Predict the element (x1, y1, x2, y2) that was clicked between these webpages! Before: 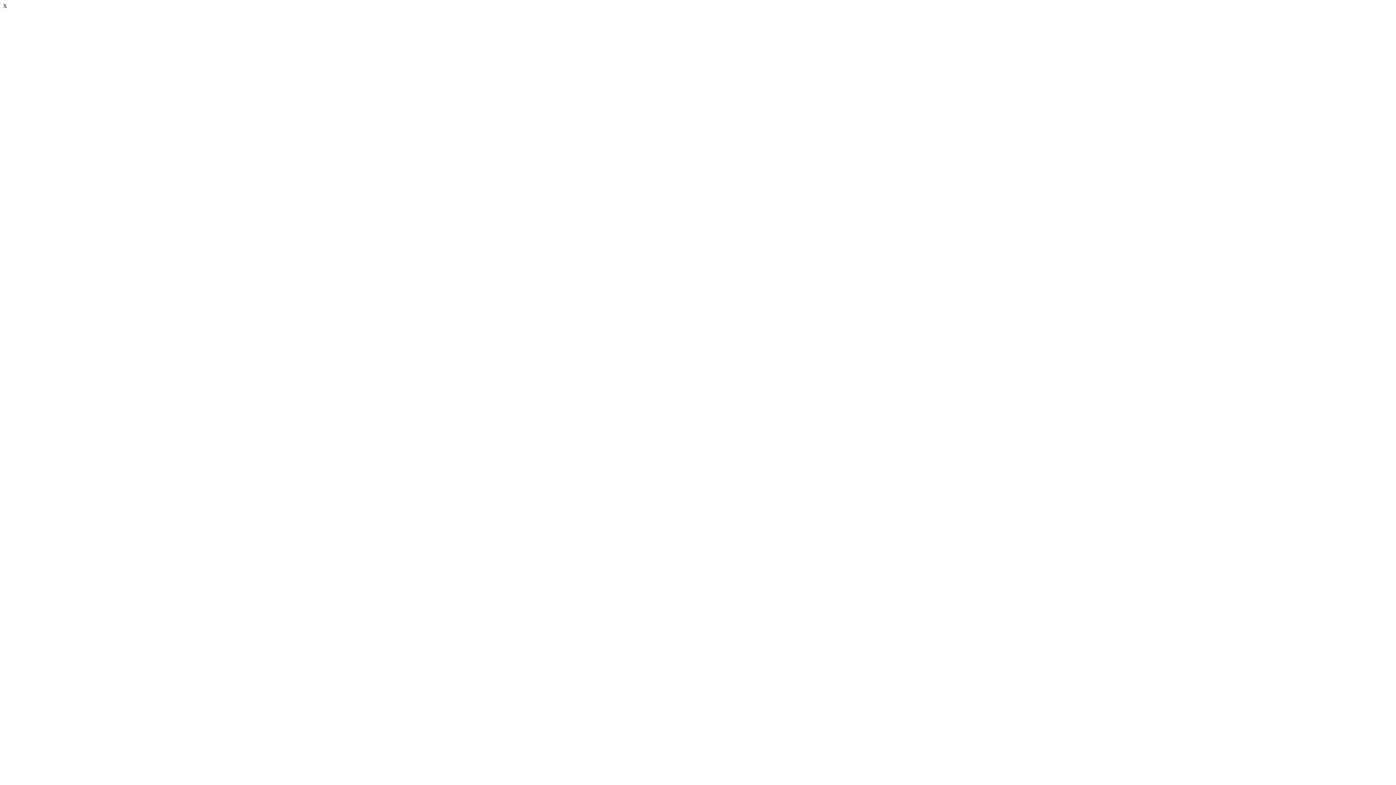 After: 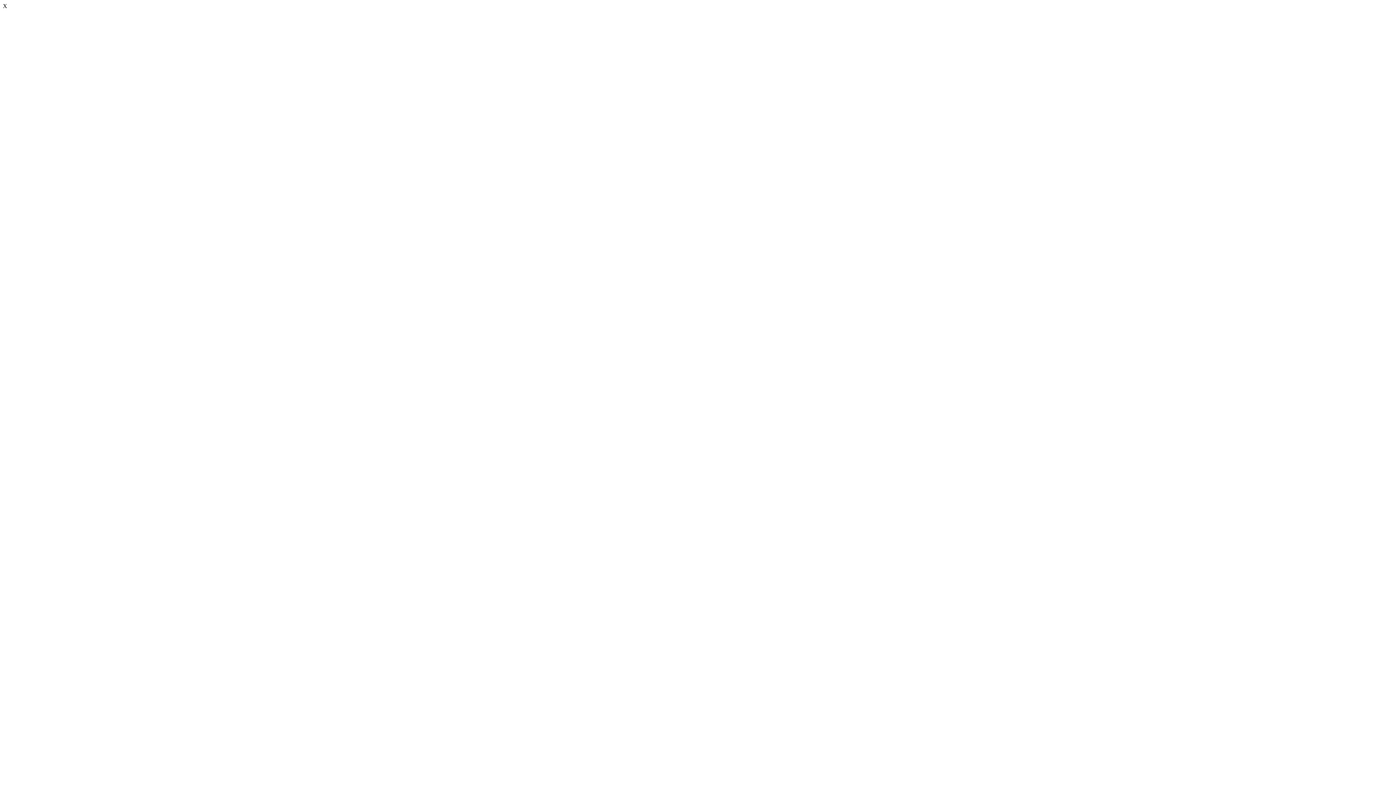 Action: label: Close the image bbox: (2, 2, 1393, 9)